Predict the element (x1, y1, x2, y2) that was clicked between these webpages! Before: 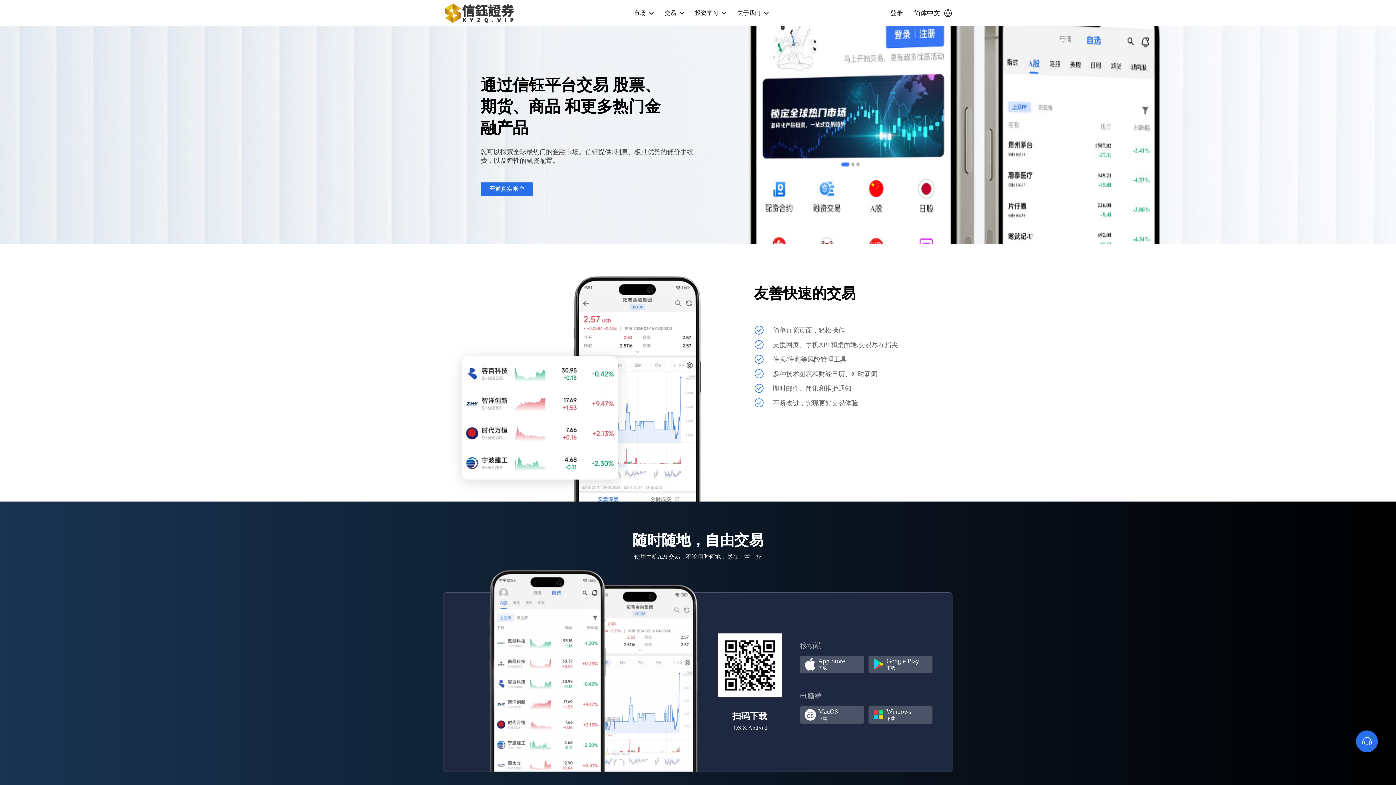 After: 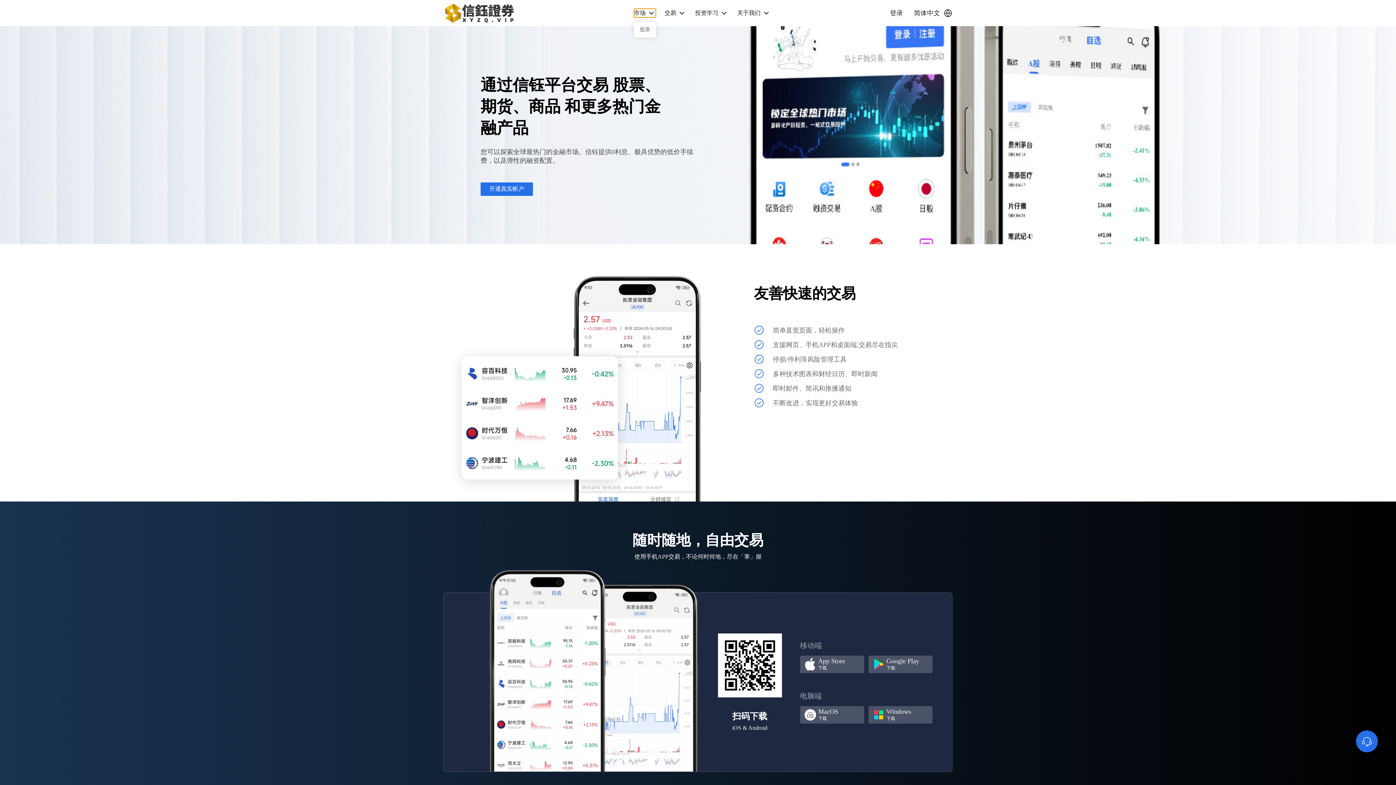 Action: bbox: (634, 8, 656, 17) label: 市场